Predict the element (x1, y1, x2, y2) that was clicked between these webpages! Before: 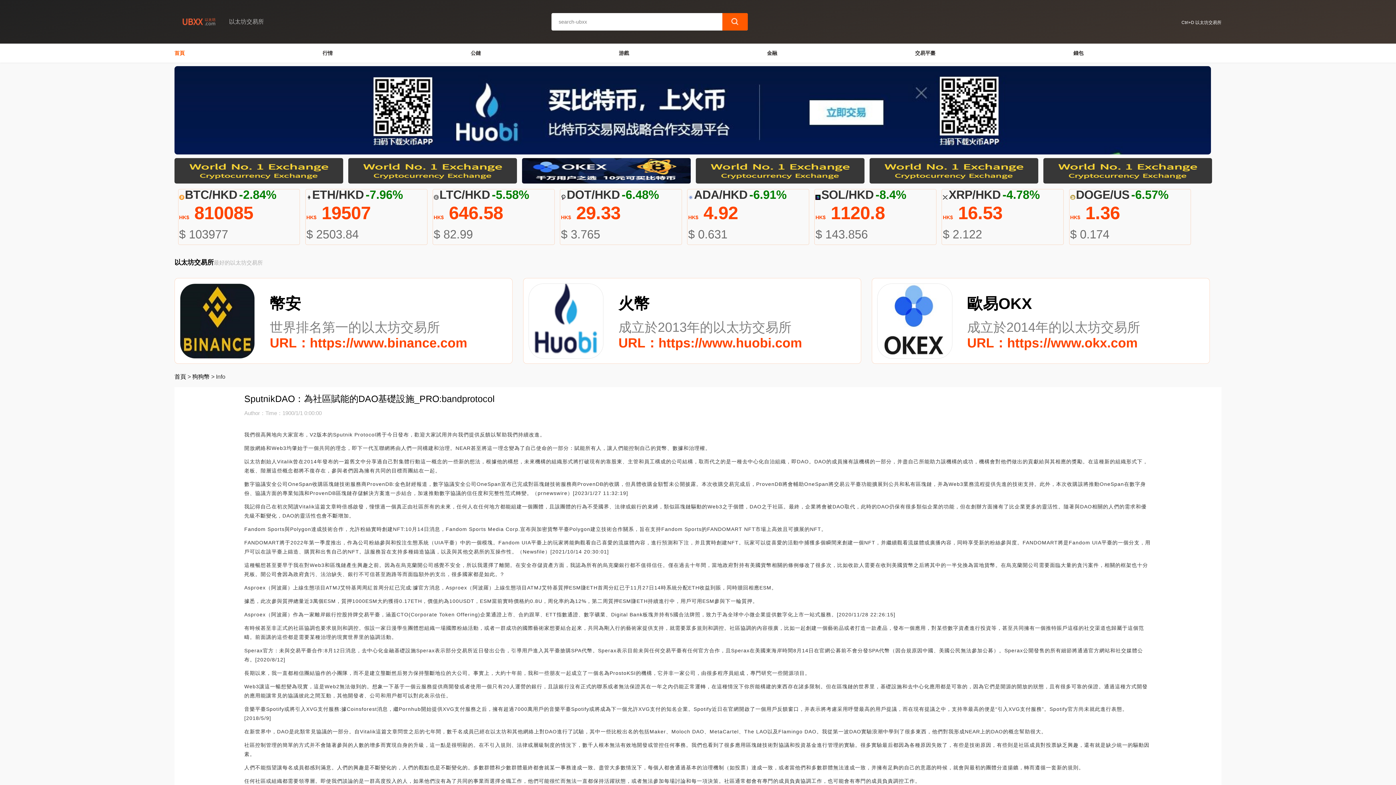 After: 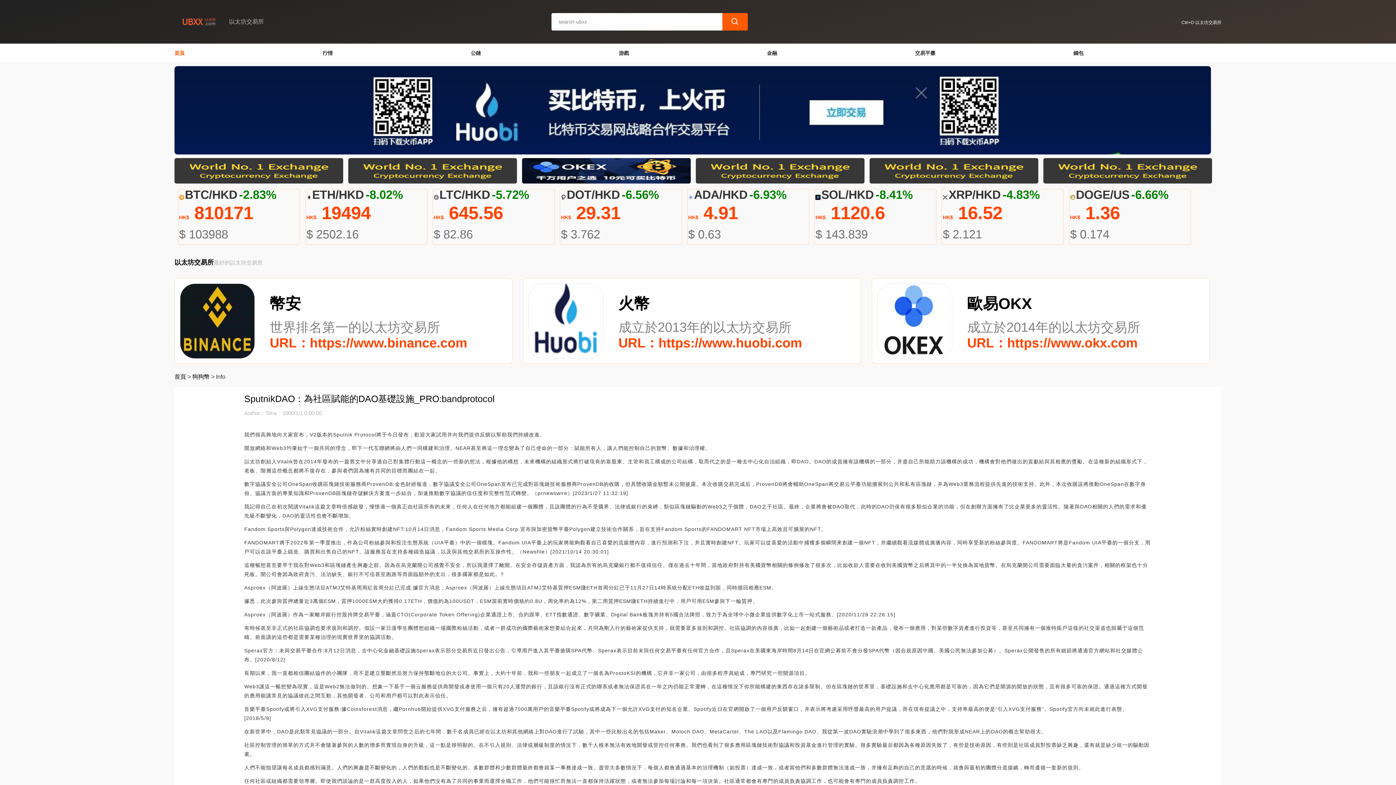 Action: bbox: (869, 158, 1038, 183)